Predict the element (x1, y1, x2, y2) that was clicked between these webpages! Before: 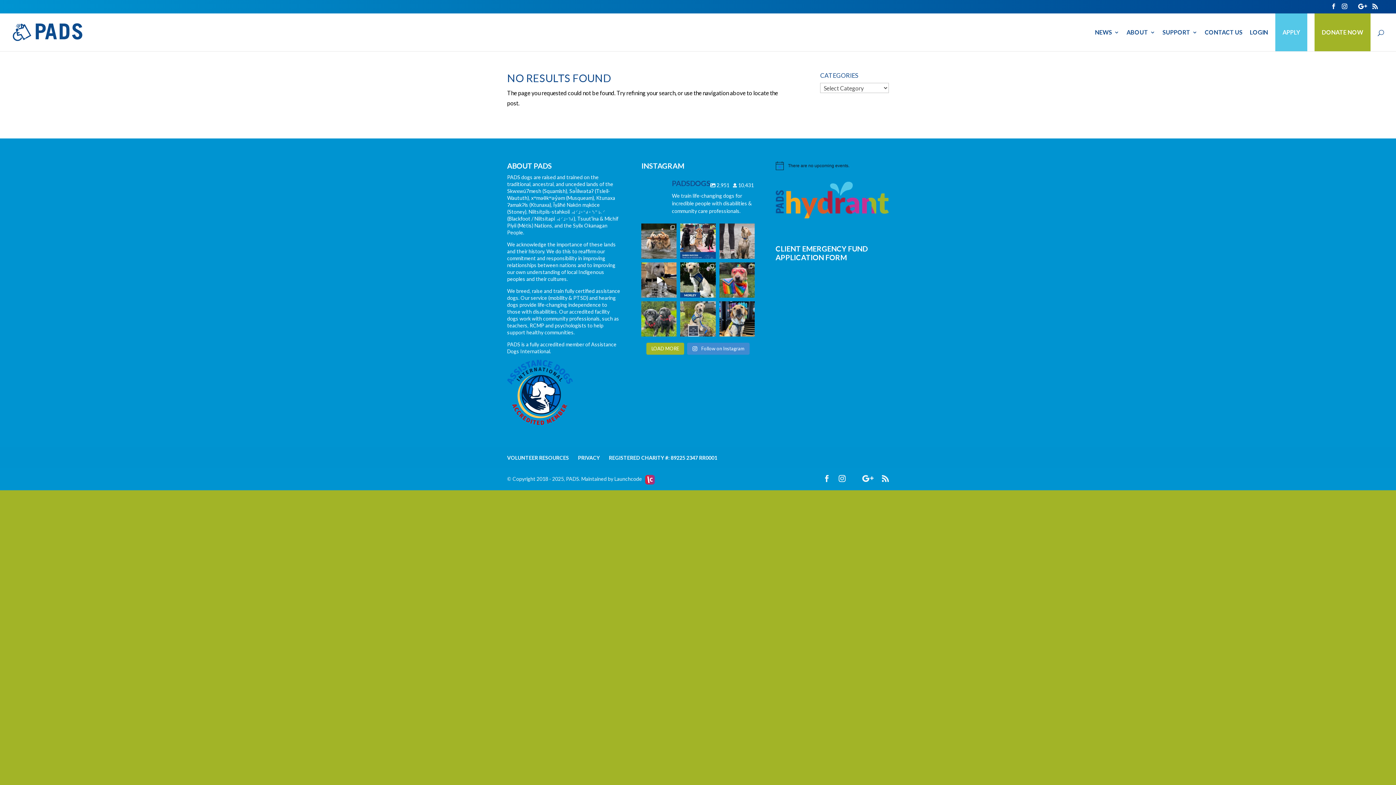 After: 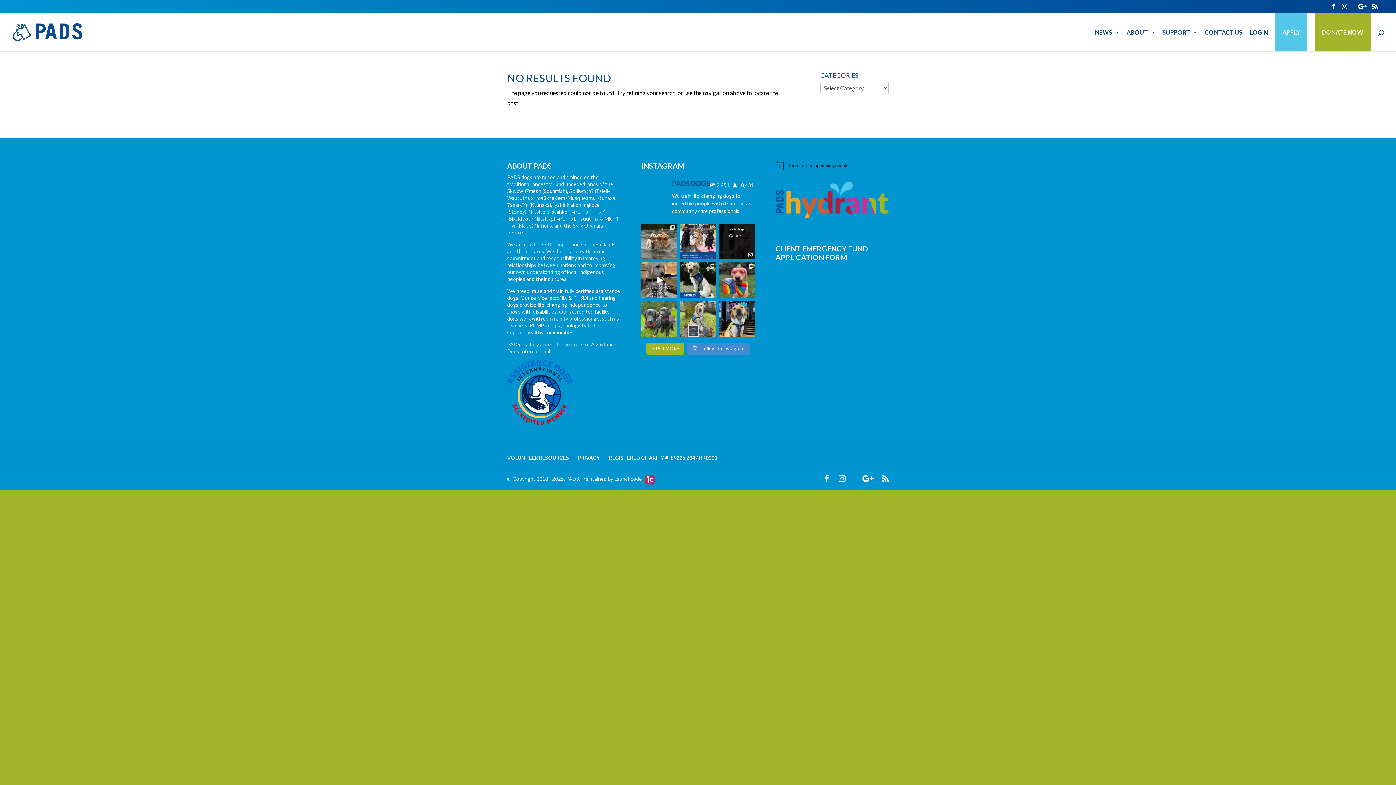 Action: bbox: (728, 225, 745, 232) label: padsdogs